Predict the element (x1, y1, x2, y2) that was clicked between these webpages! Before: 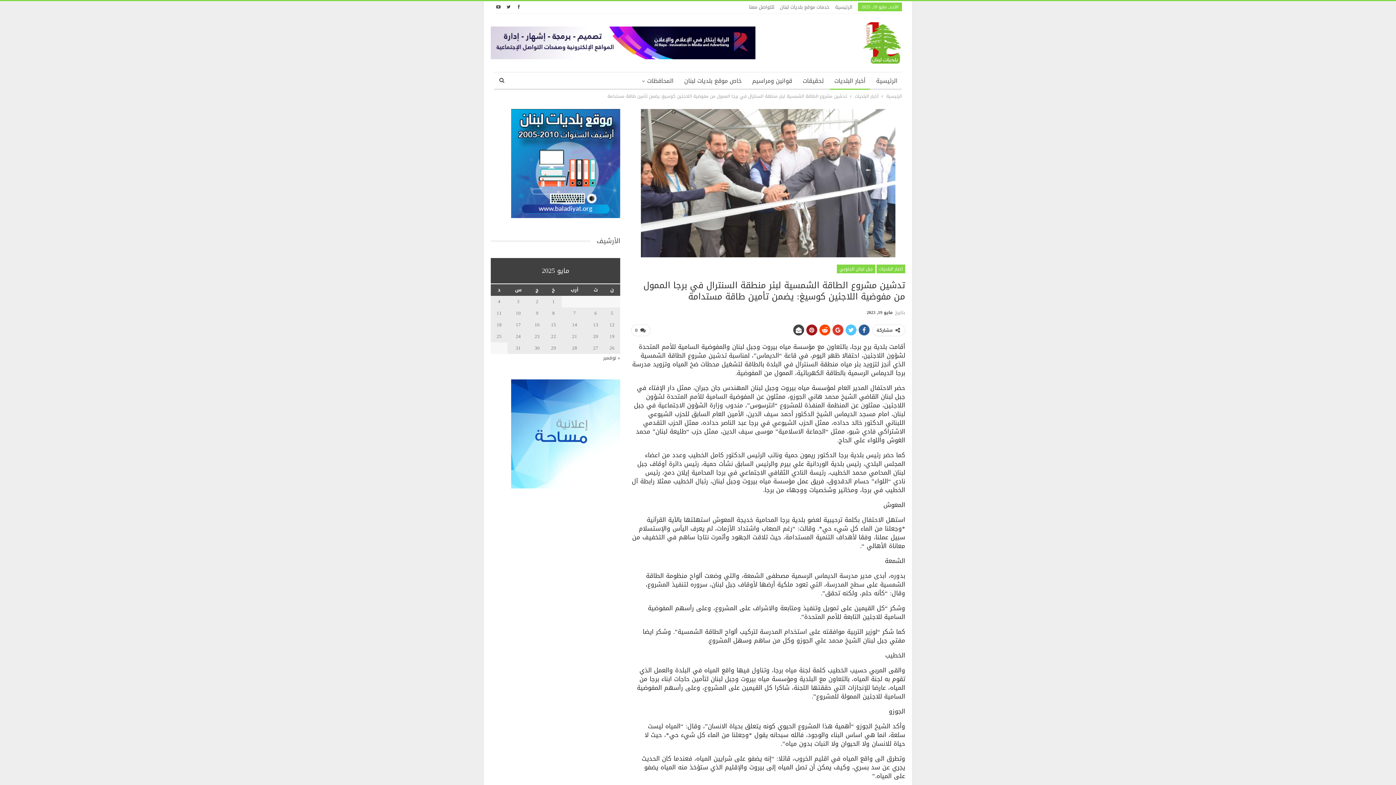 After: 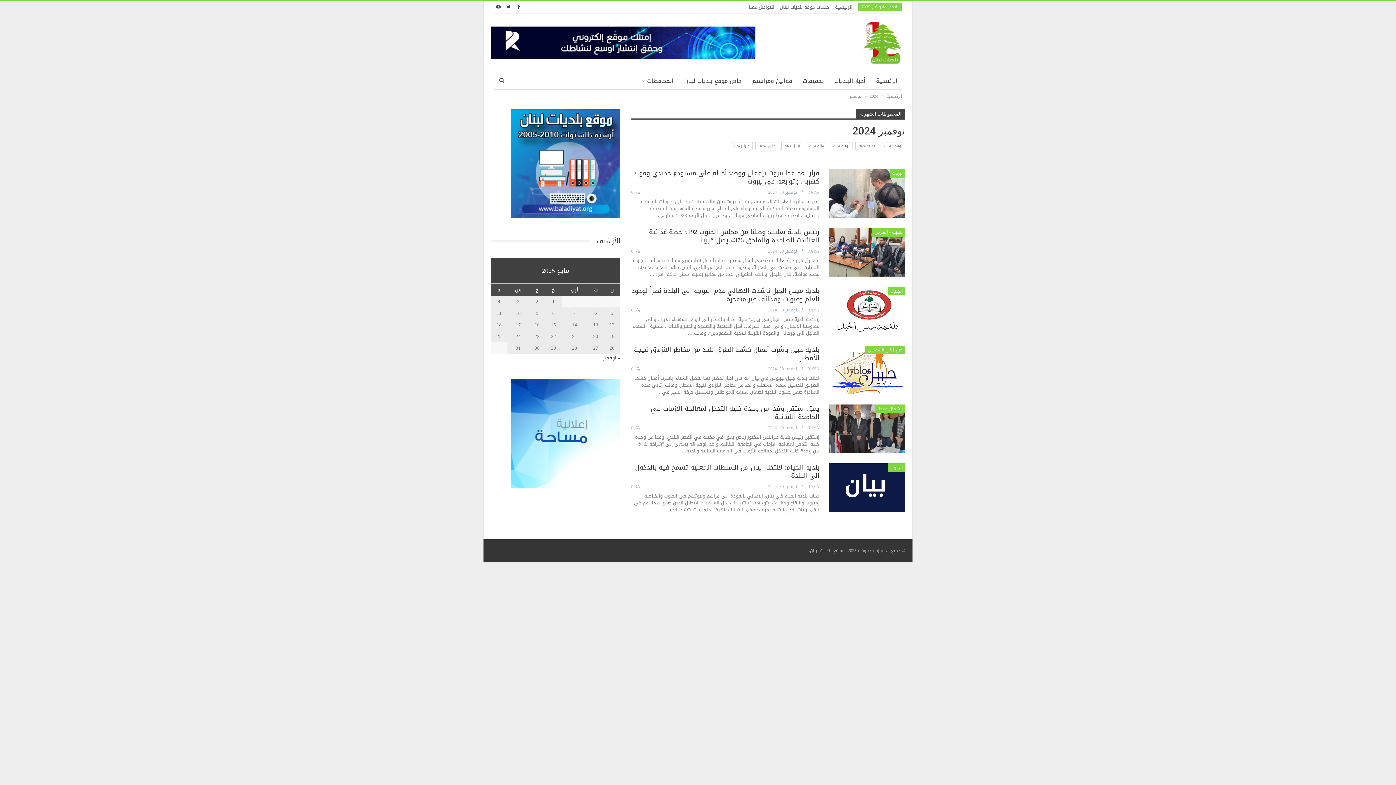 Action: bbox: (603, 353, 620, 362) label: « نوفمبر